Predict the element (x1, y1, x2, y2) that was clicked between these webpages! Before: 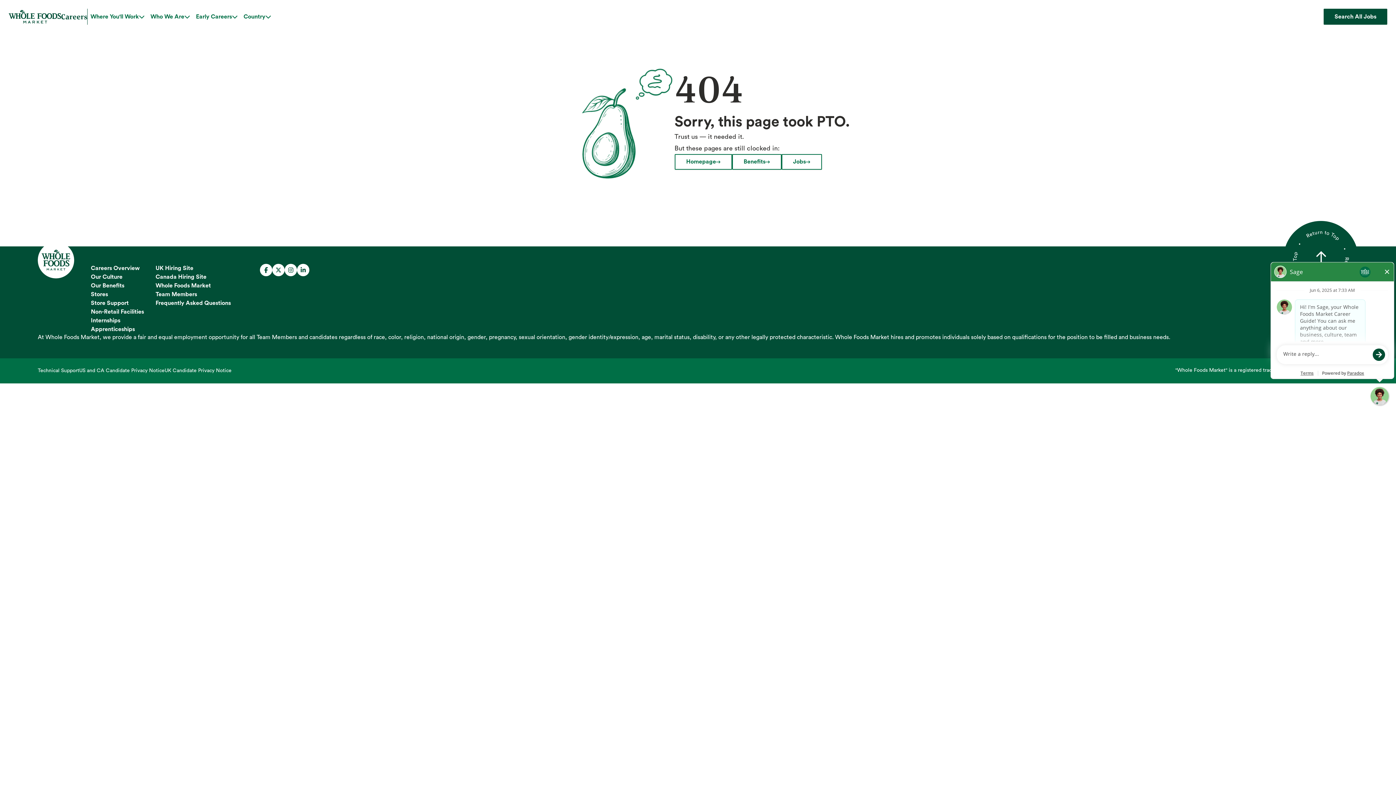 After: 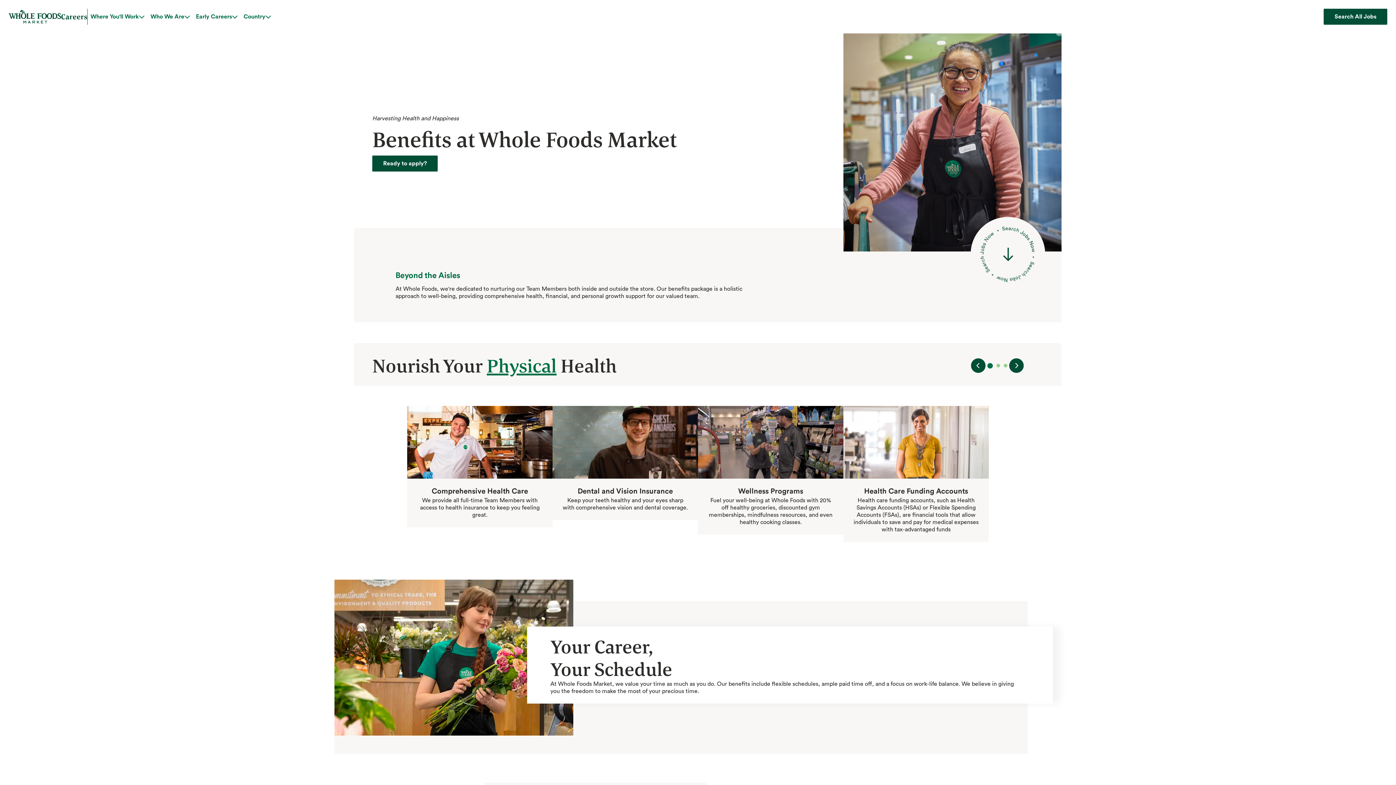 Action: bbox: (90, 281, 124, 290) label: Our Benefits